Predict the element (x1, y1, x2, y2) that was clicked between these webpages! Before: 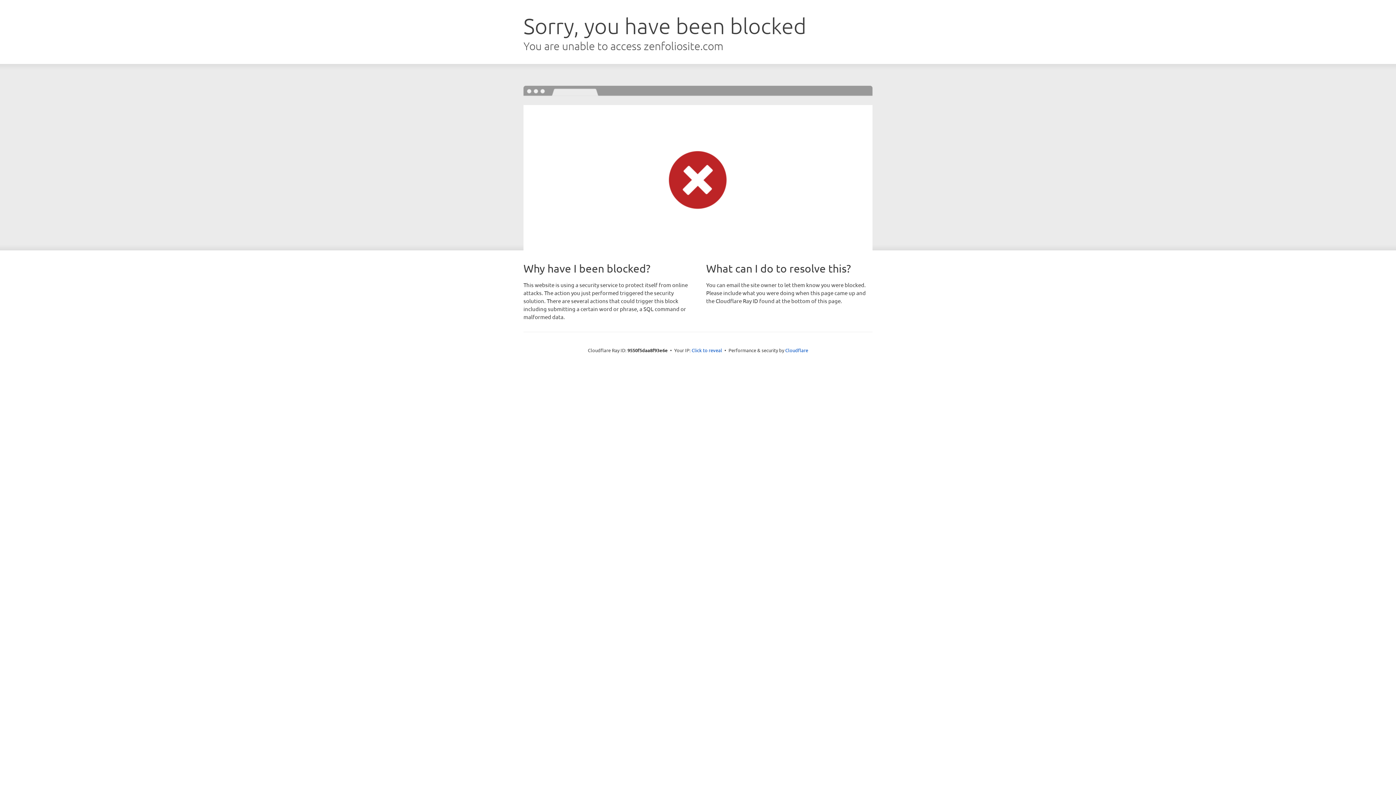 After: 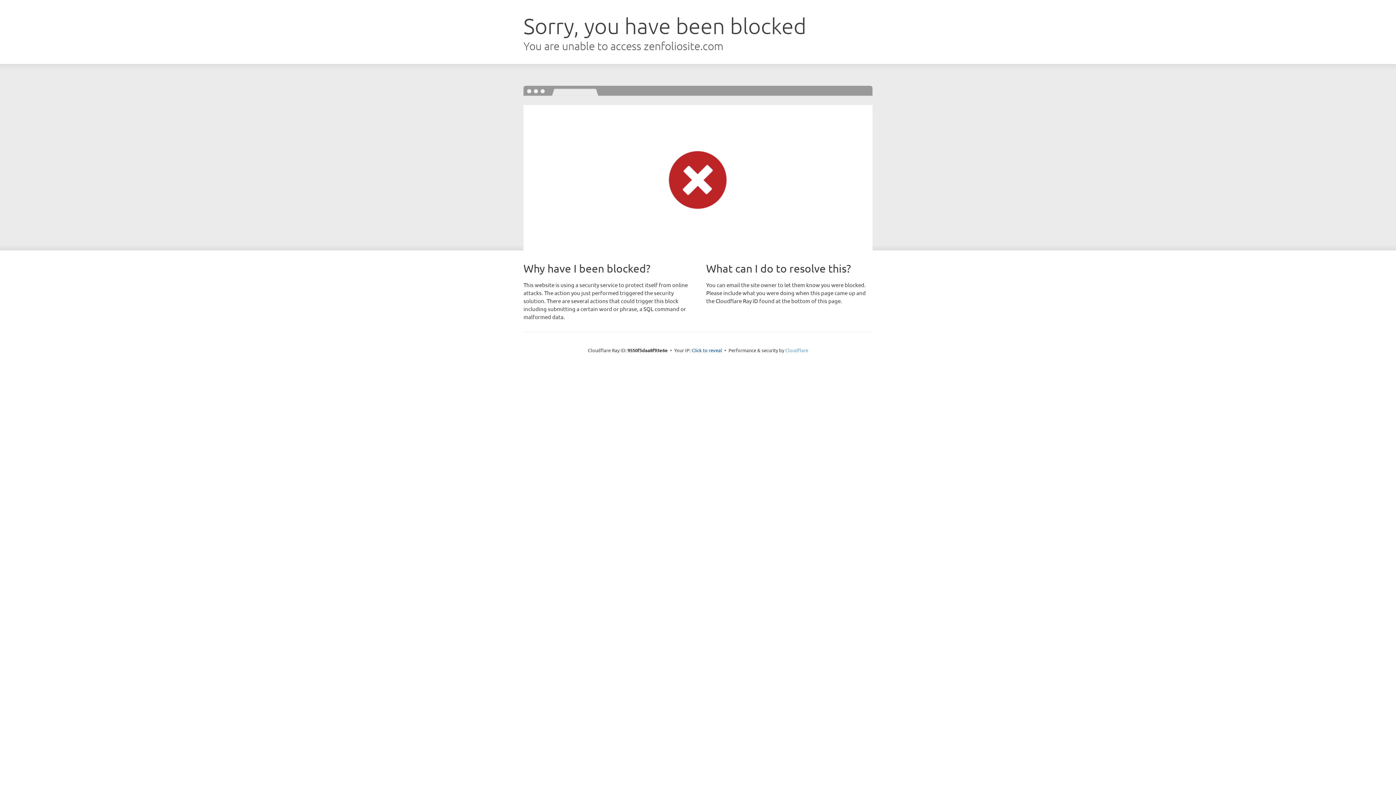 Action: bbox: (785, 347, 808, 353) label: Cloudflare